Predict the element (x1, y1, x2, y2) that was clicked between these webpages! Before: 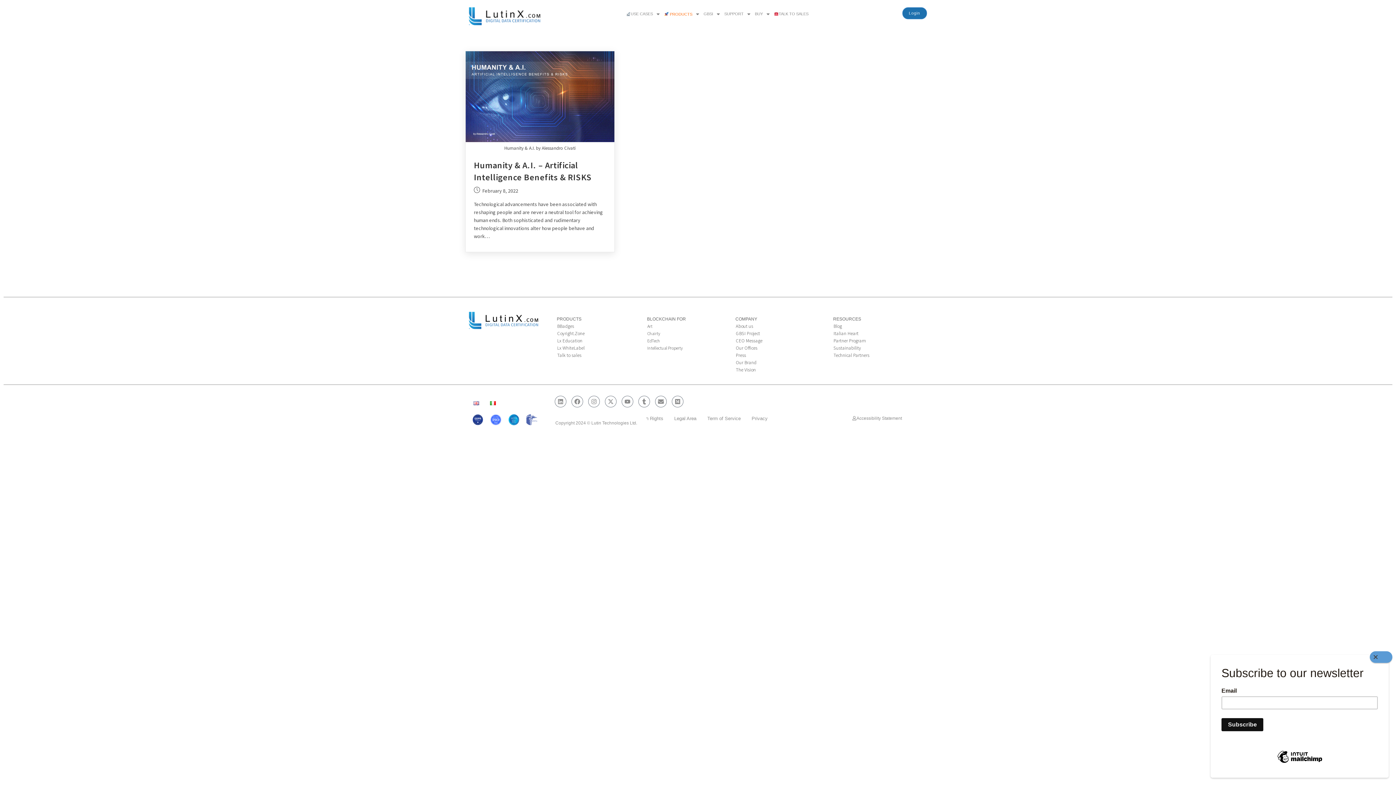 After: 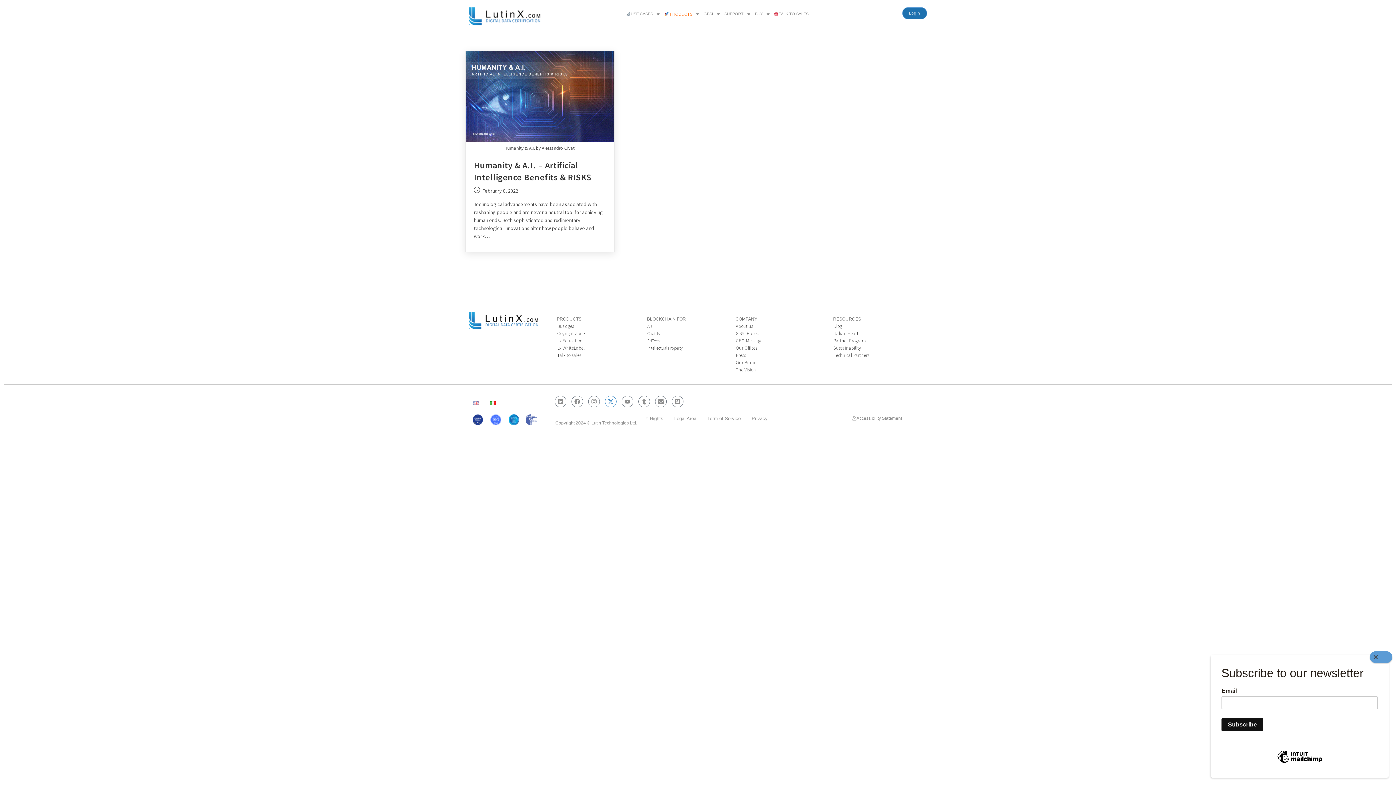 Action: bbox: (604, 395, 616, 407) label: X-twitter